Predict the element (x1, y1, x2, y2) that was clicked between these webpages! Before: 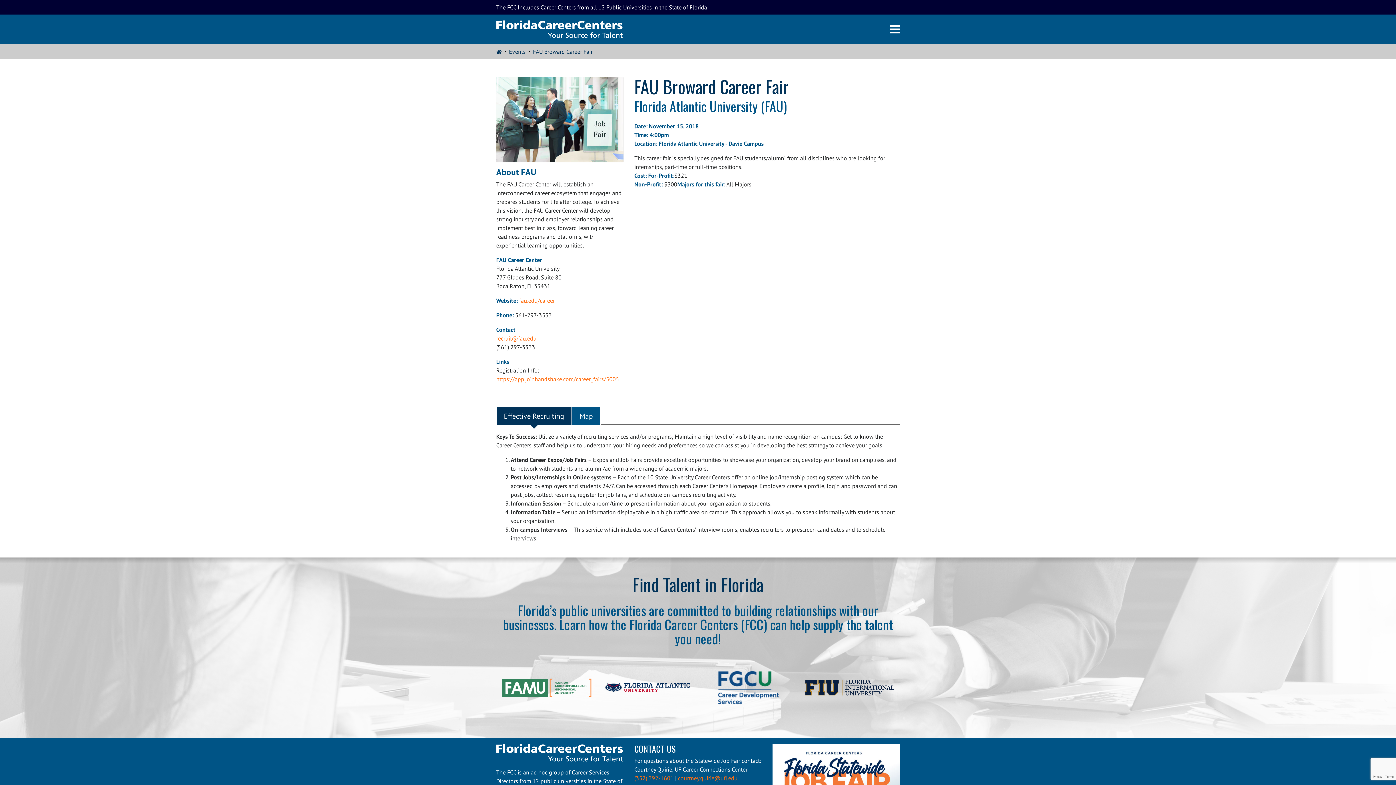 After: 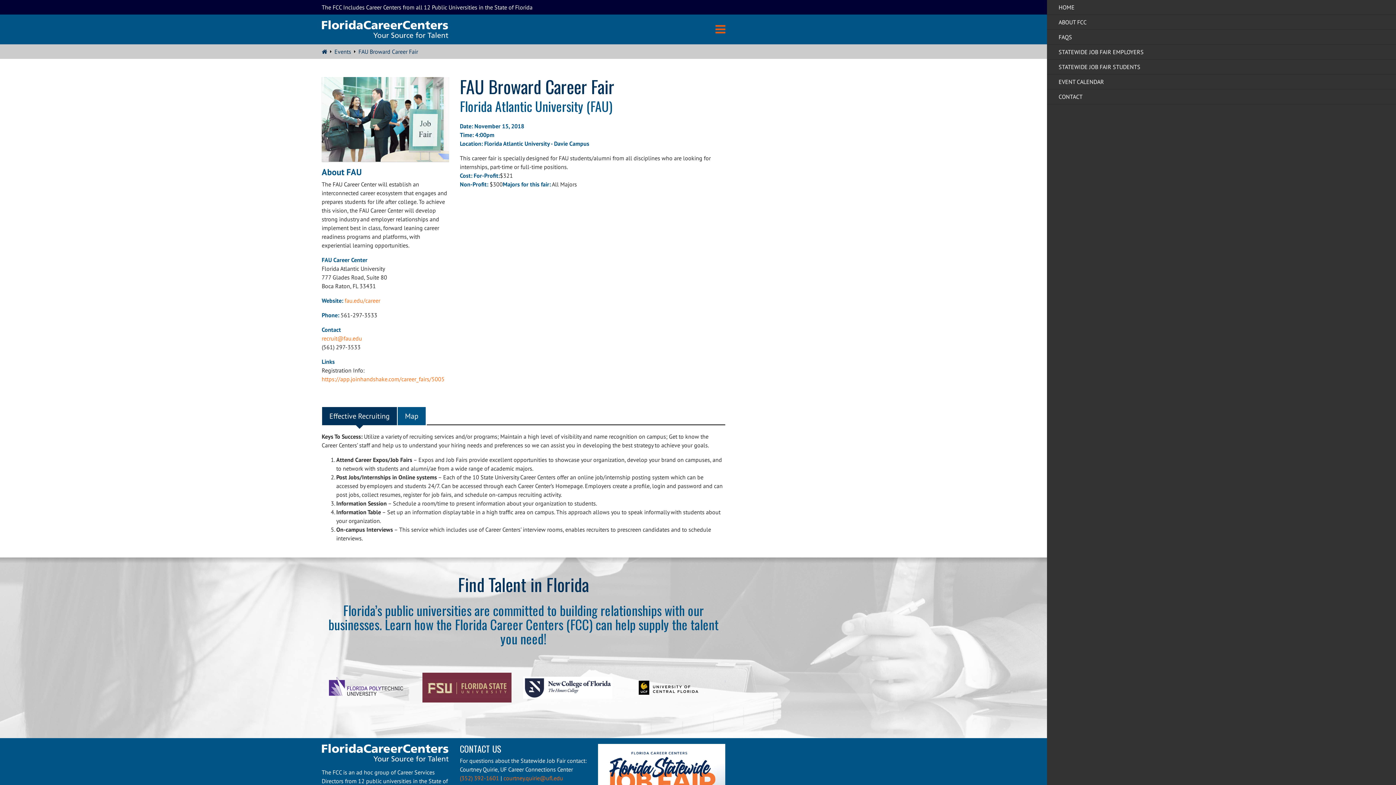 Action: bbox: (623, 23, 900, 35)